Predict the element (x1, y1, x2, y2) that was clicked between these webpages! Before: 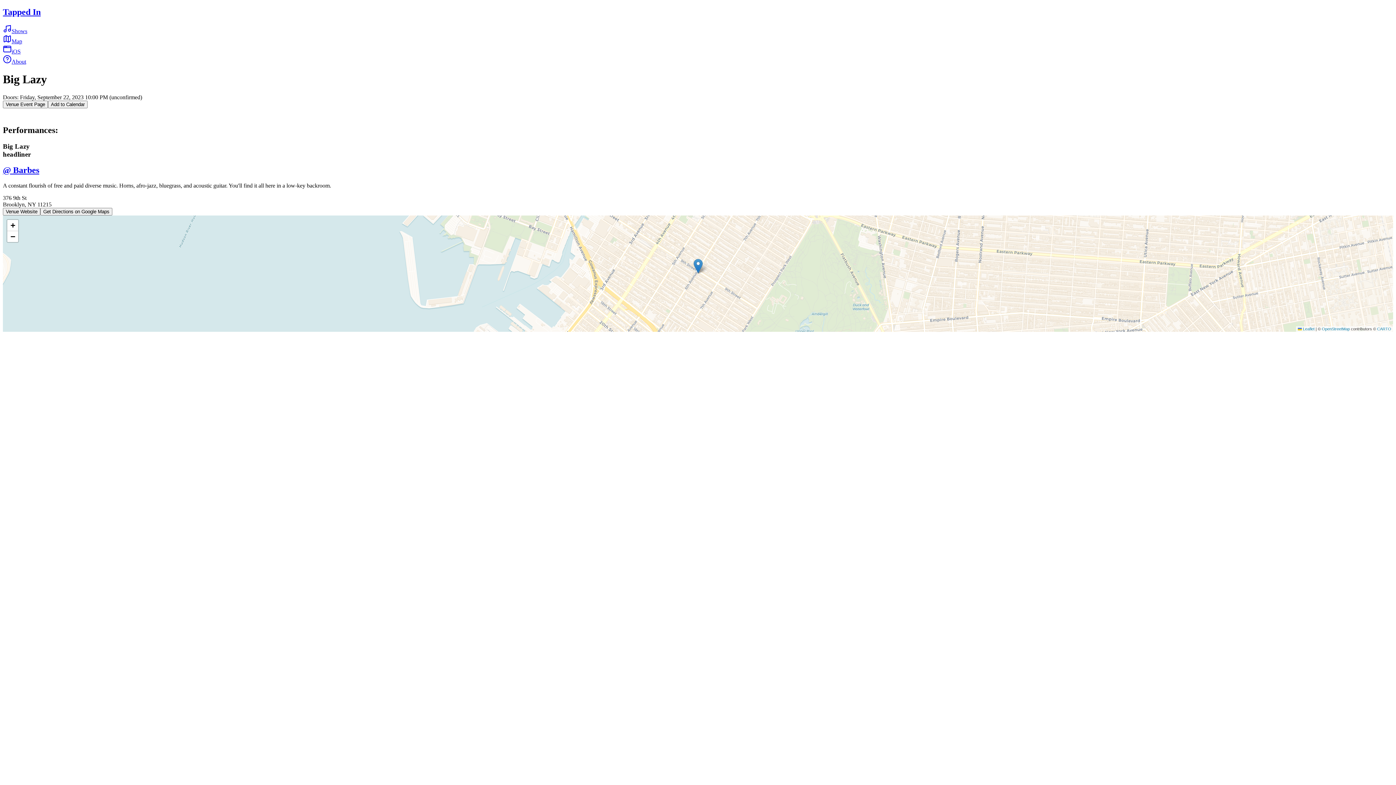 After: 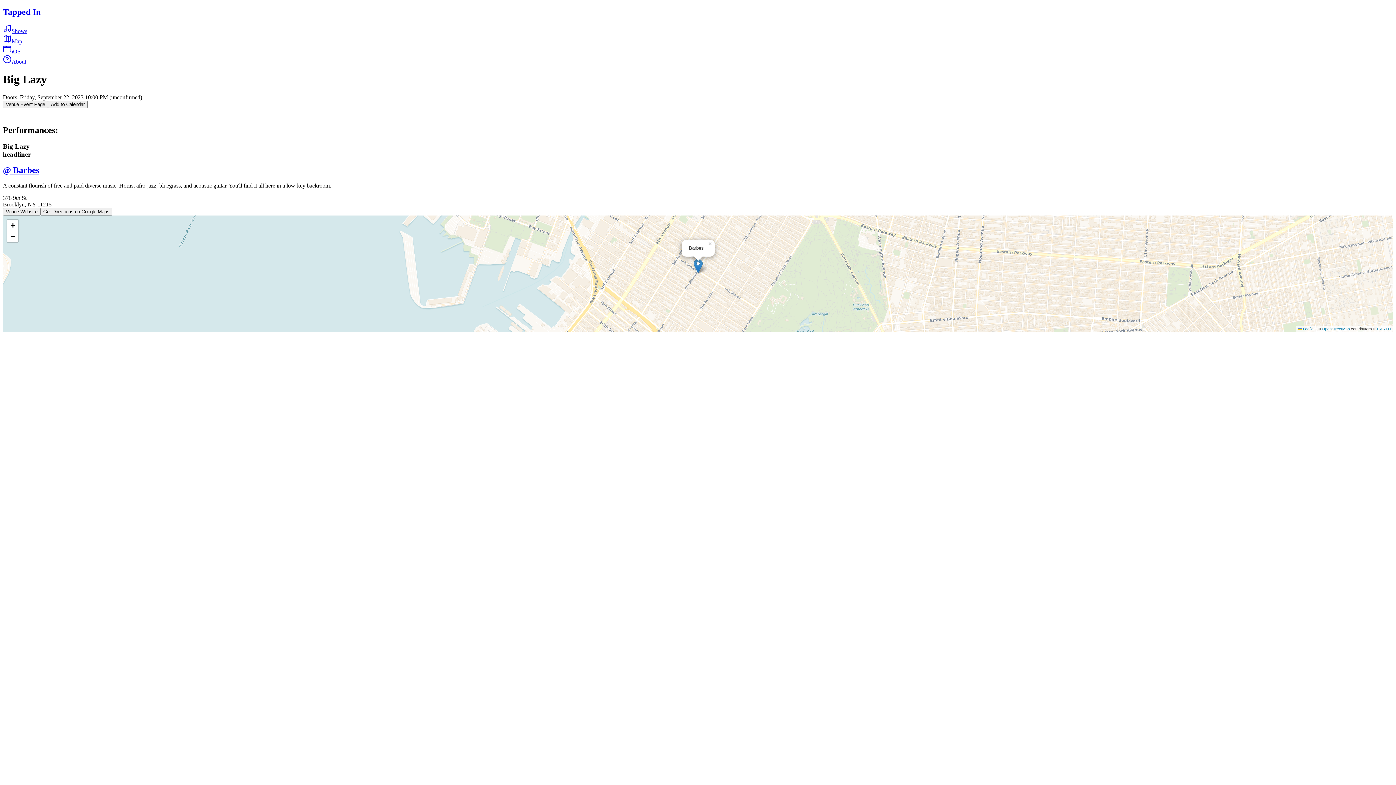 Action: bbox: (693, 259, 702, 273)